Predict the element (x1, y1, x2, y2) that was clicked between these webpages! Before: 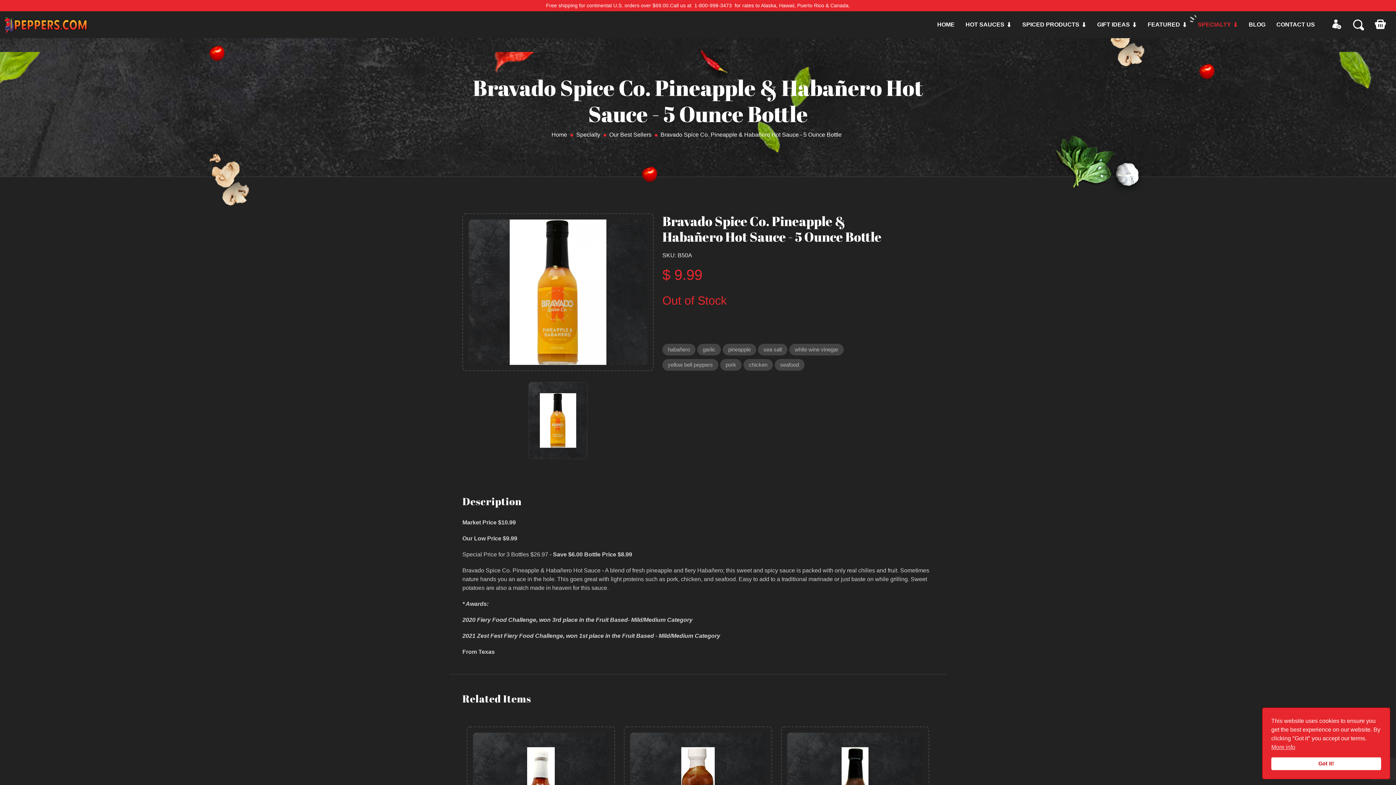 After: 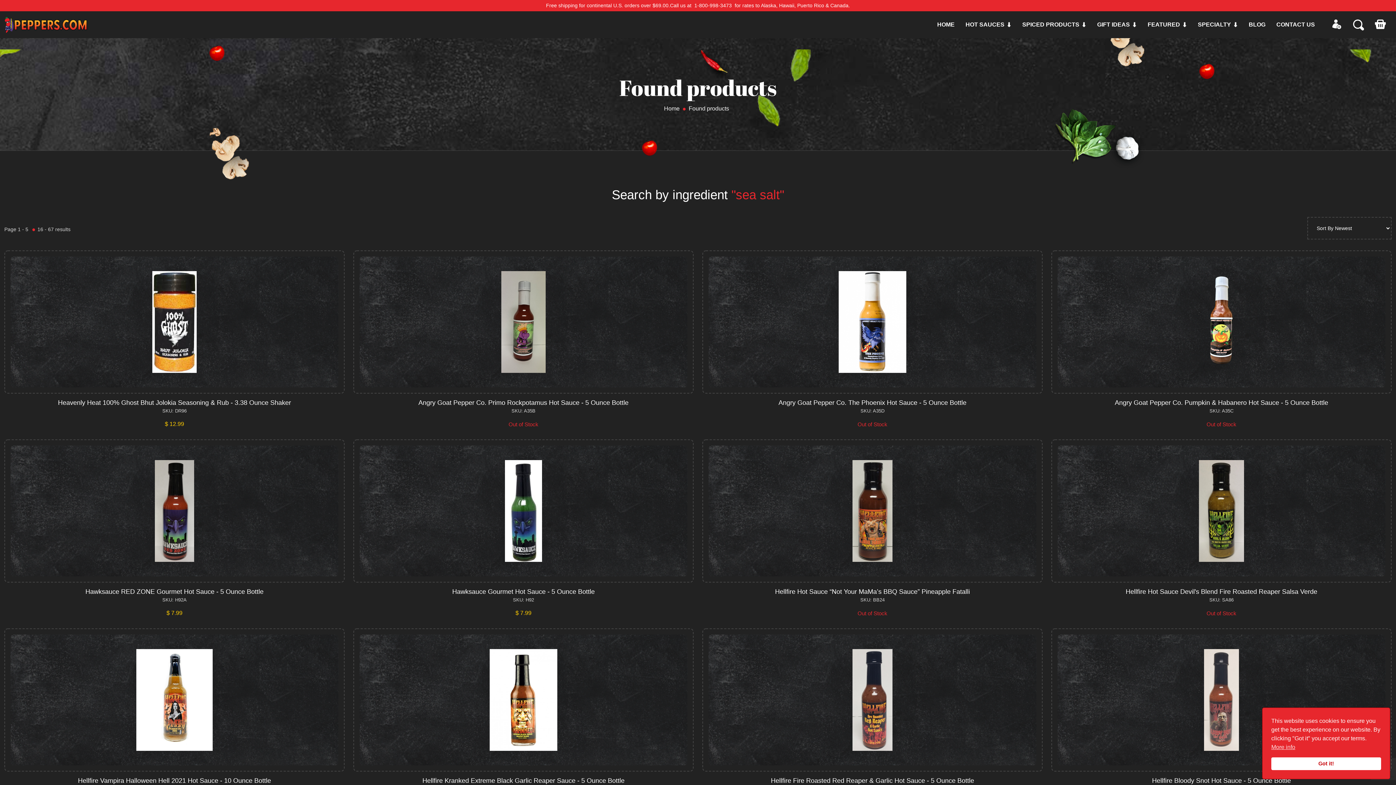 Action: bbox: (758, 344, 787, 355) label: sea salt